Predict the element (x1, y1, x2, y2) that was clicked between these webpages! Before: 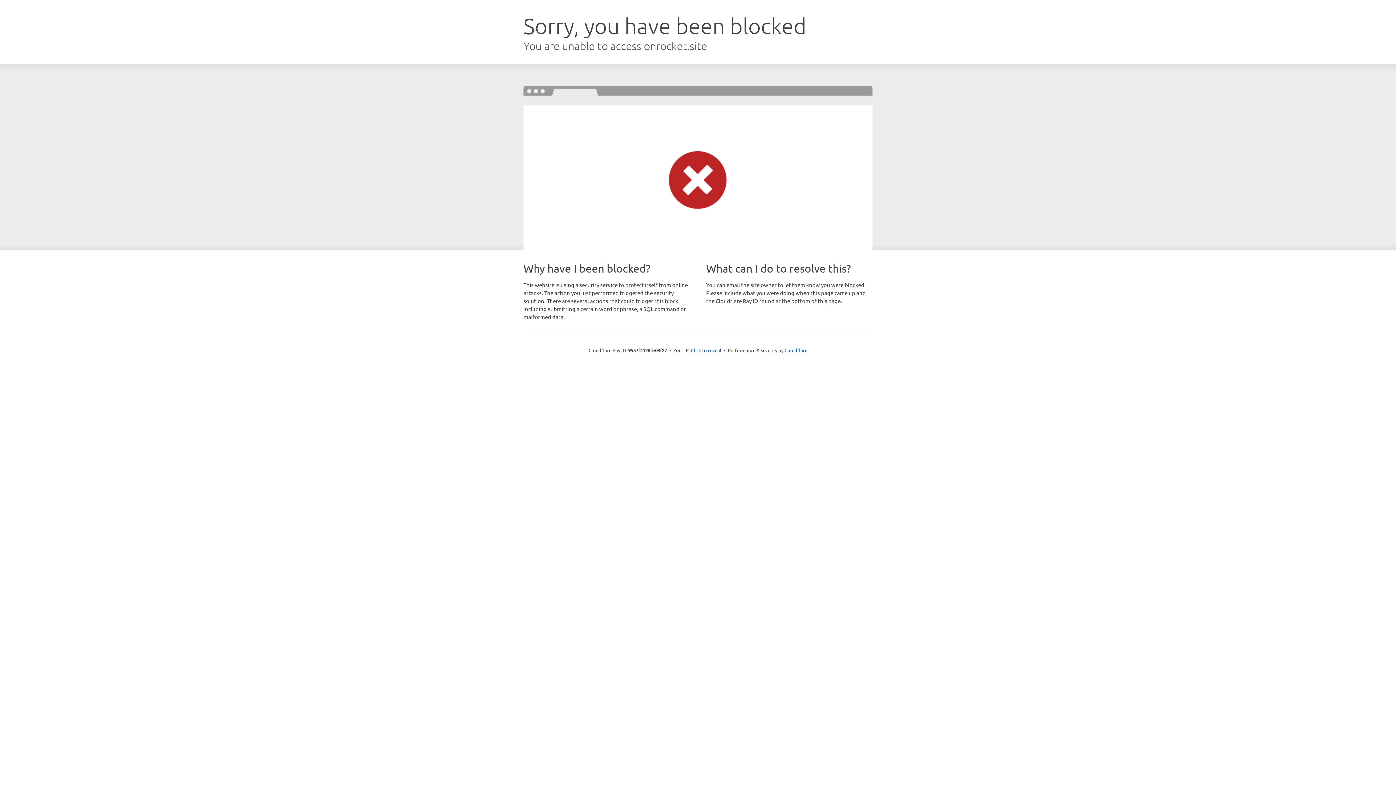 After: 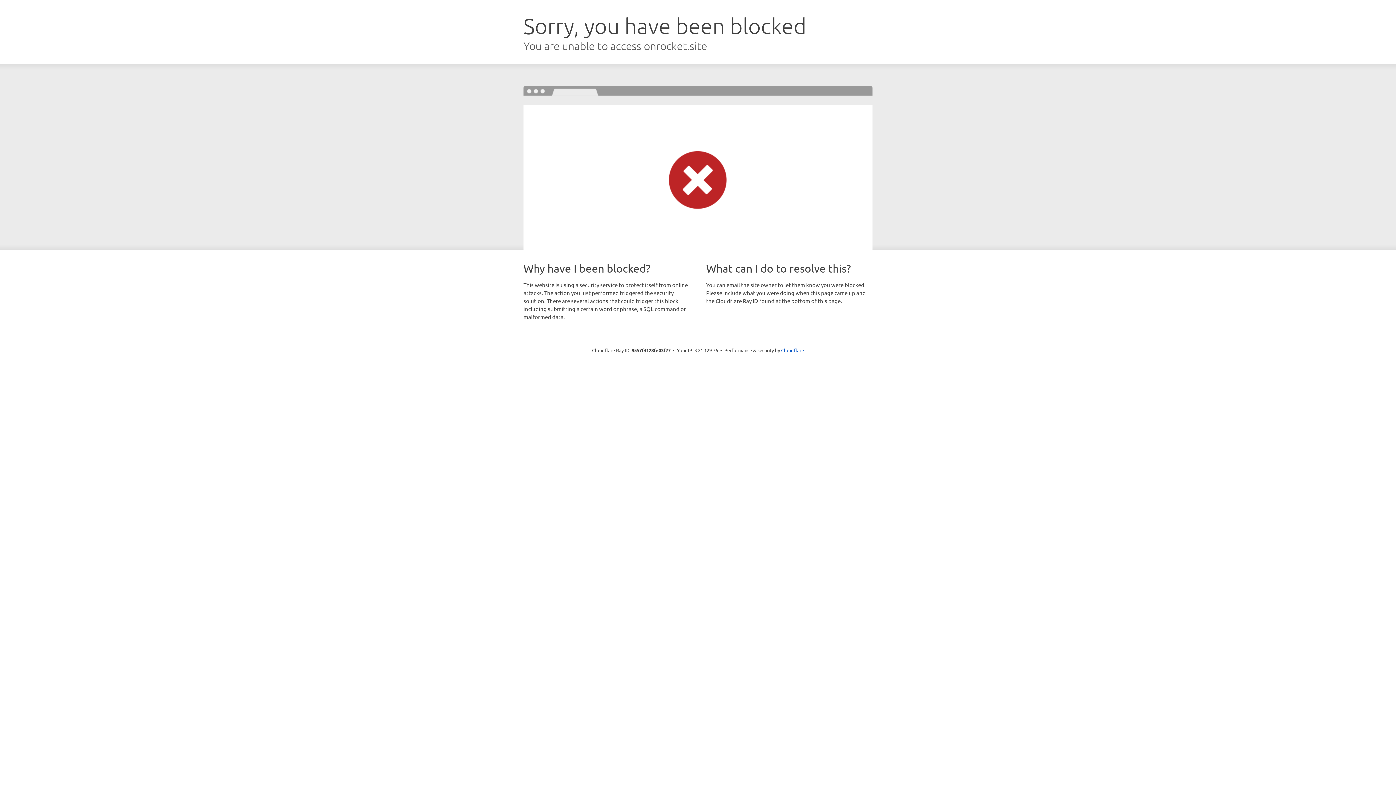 Action: bbox: (691, 346, 721, 353) label: Click to reveal